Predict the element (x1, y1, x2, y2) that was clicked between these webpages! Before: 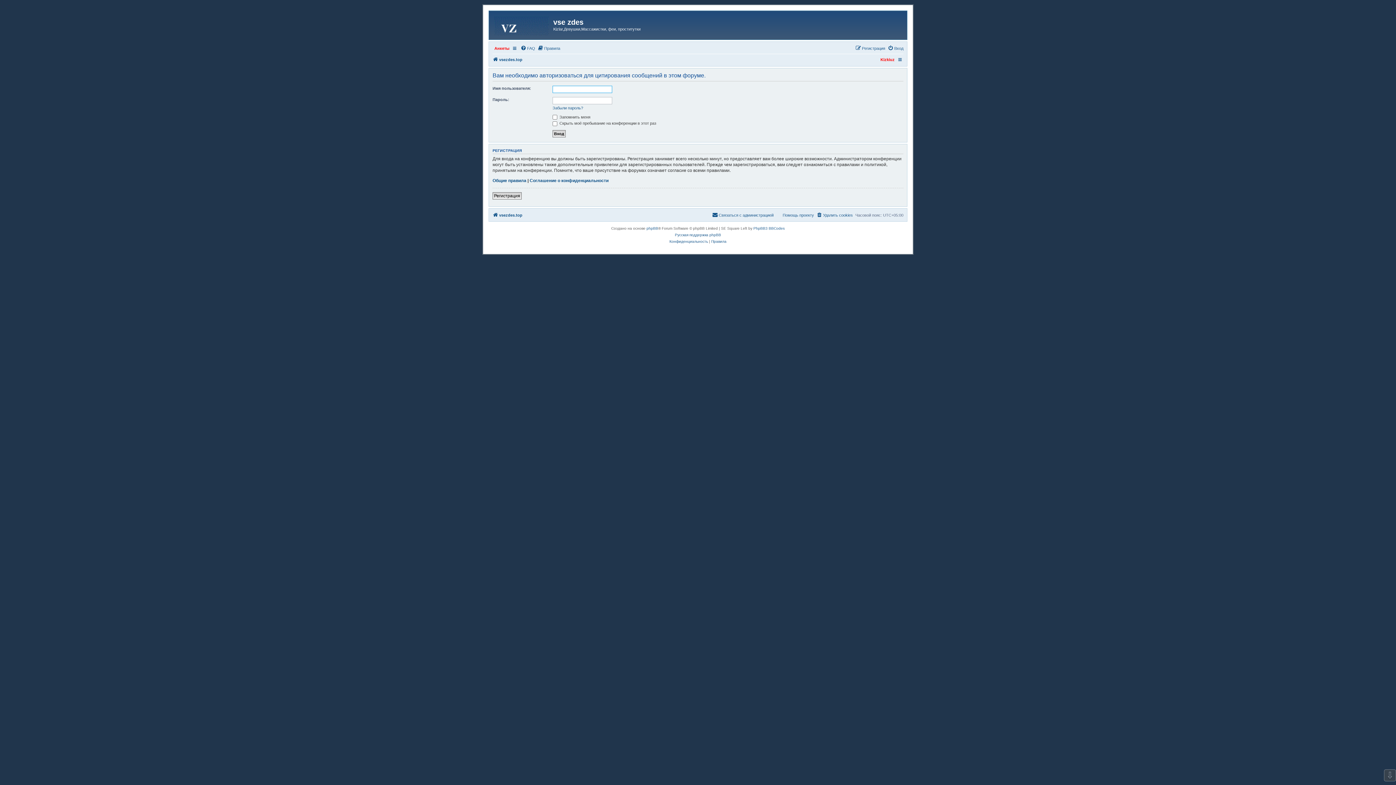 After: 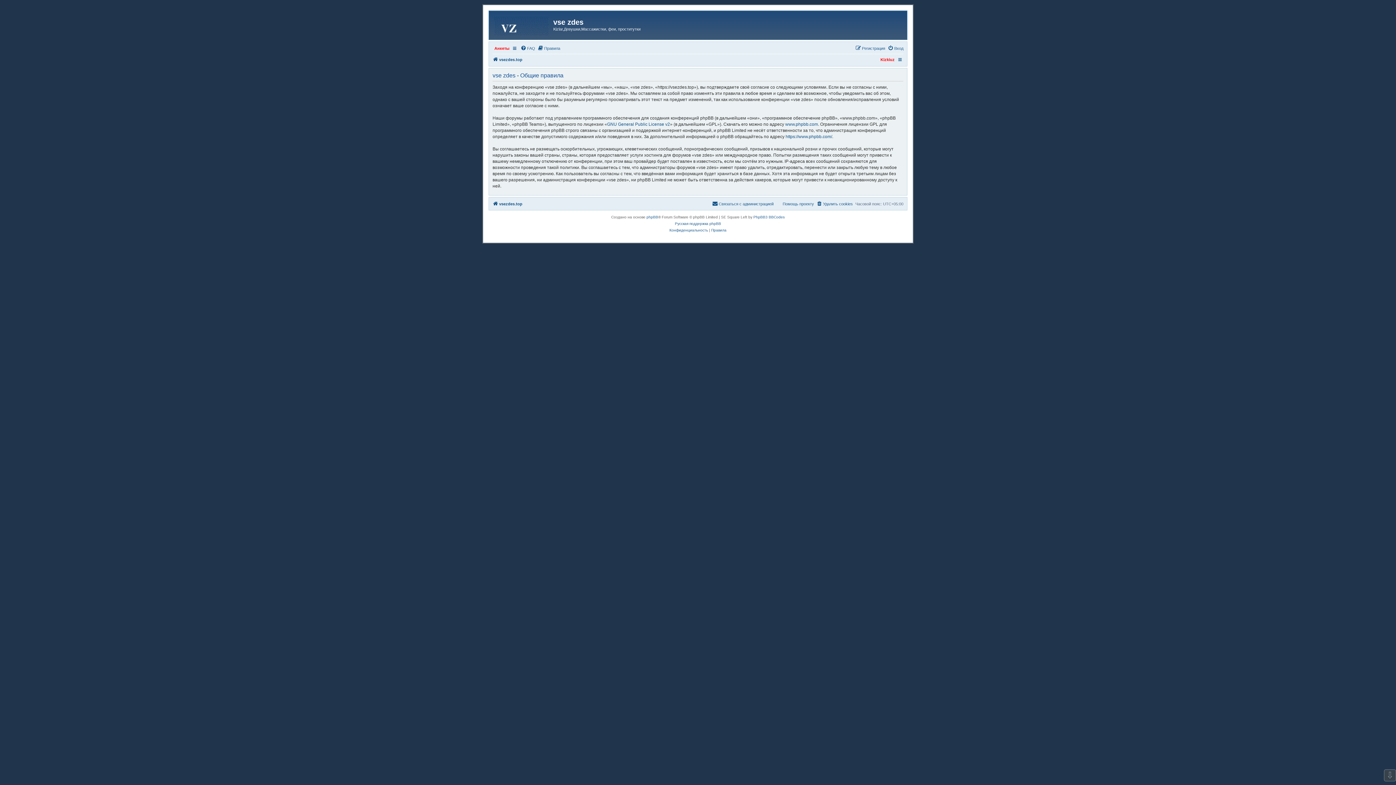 Action: bbox: (492, 177, 526, 183) label: Общие правила